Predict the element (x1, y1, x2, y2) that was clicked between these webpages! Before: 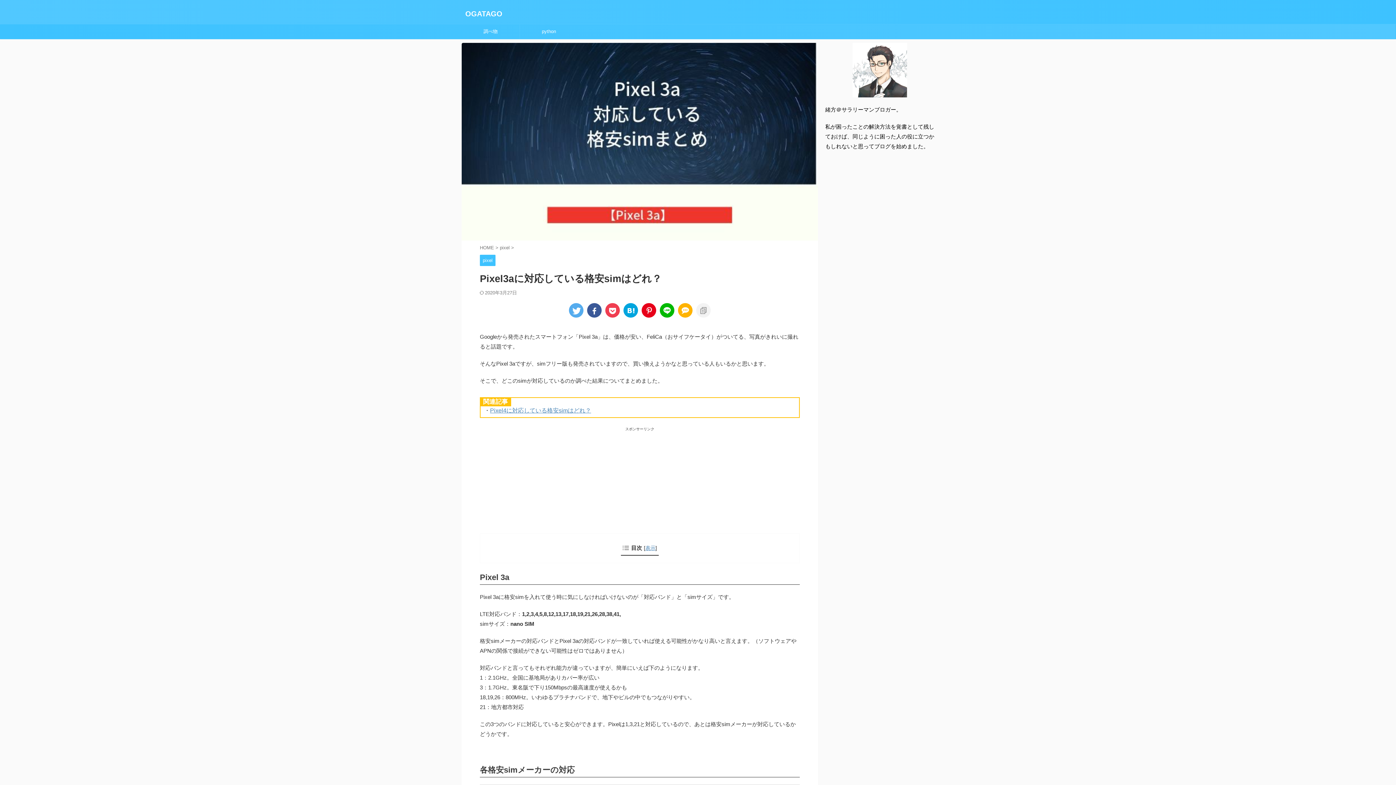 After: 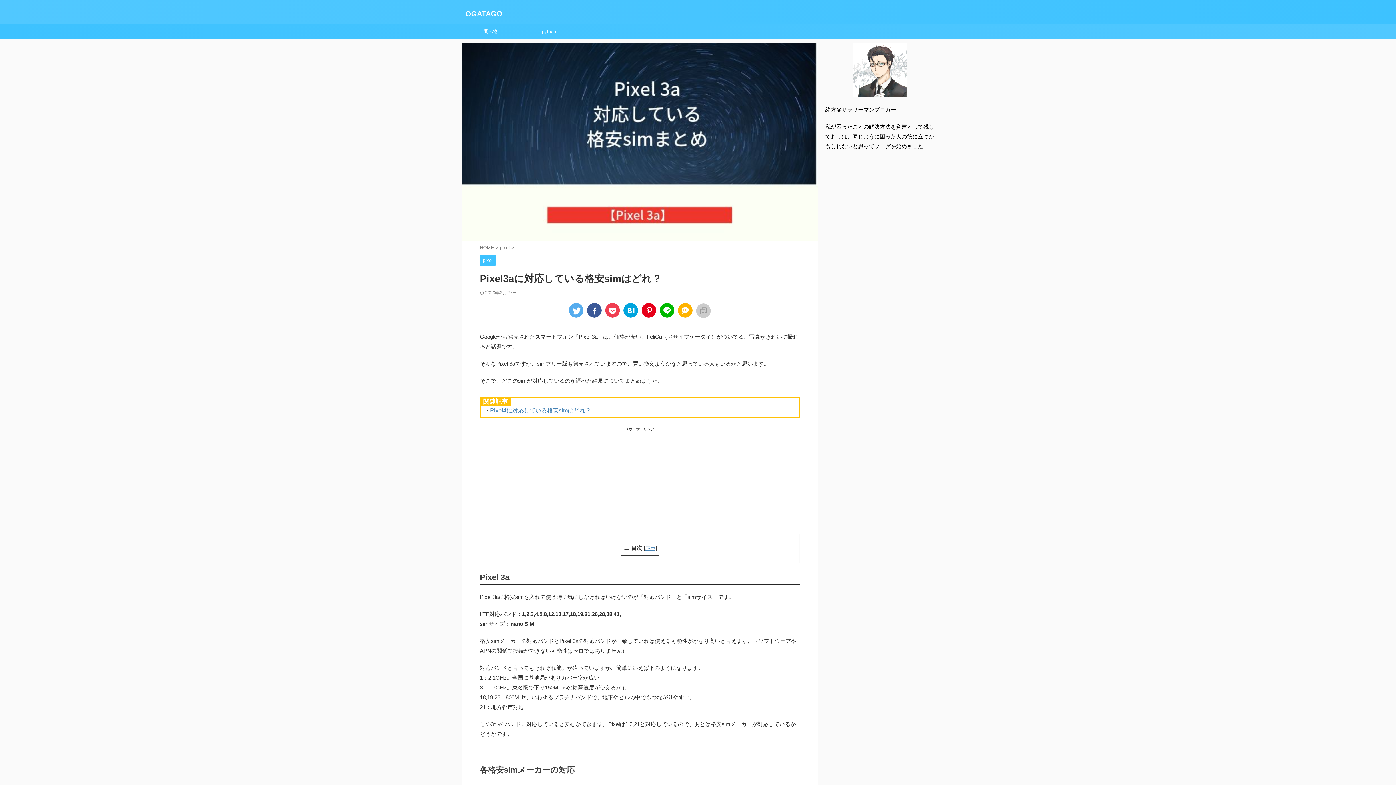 Action: bbox: (696, 303, 710, 317)